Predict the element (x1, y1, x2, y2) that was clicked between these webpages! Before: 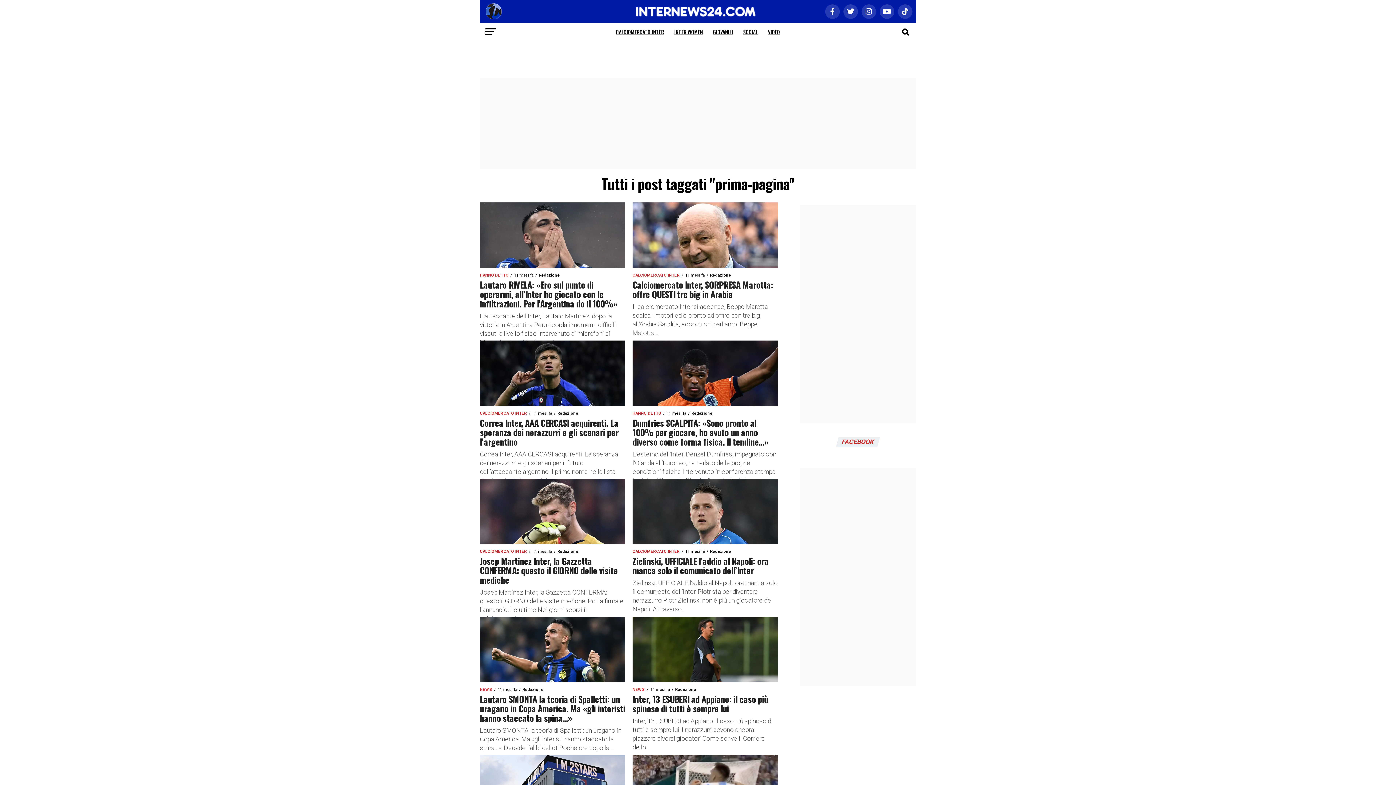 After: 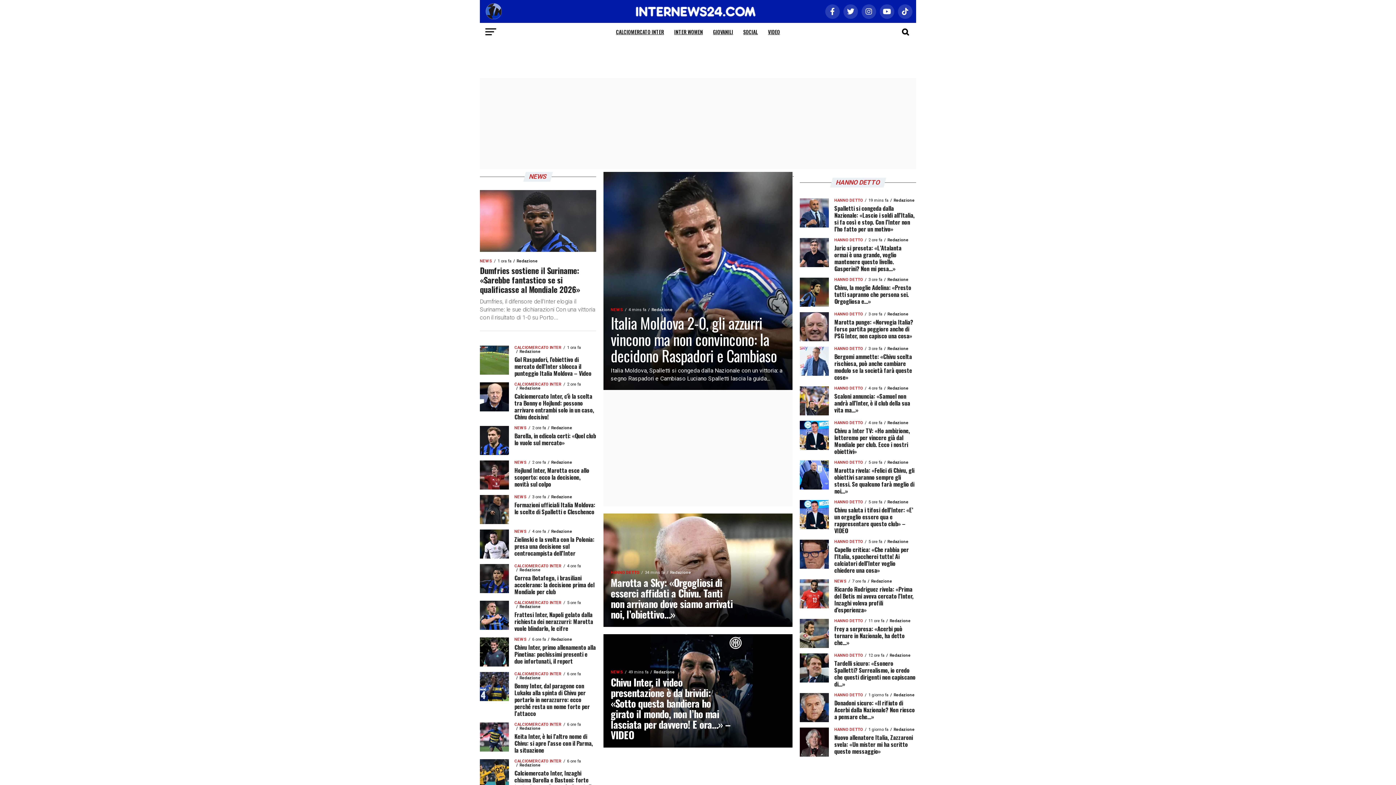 Action: bbox: (625, 12, 770, 18)